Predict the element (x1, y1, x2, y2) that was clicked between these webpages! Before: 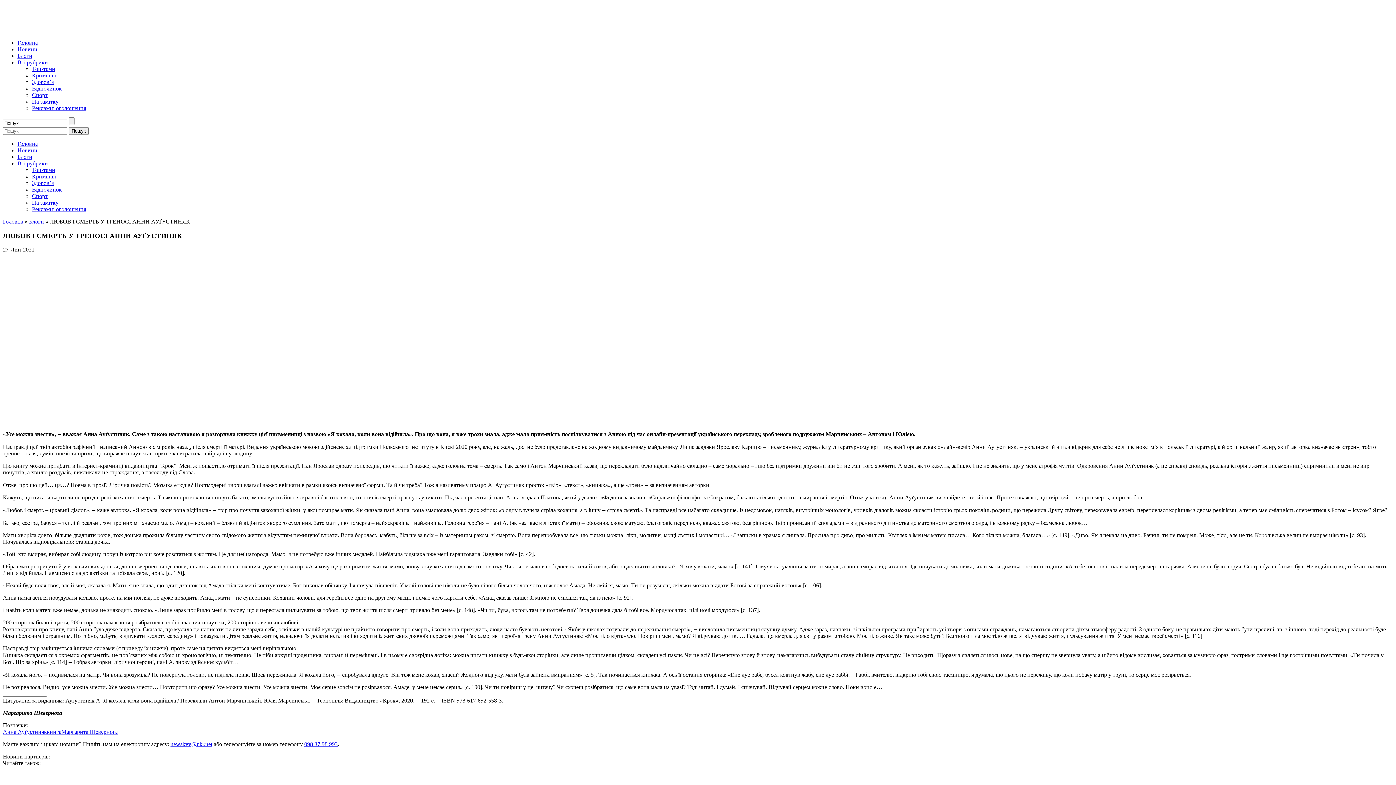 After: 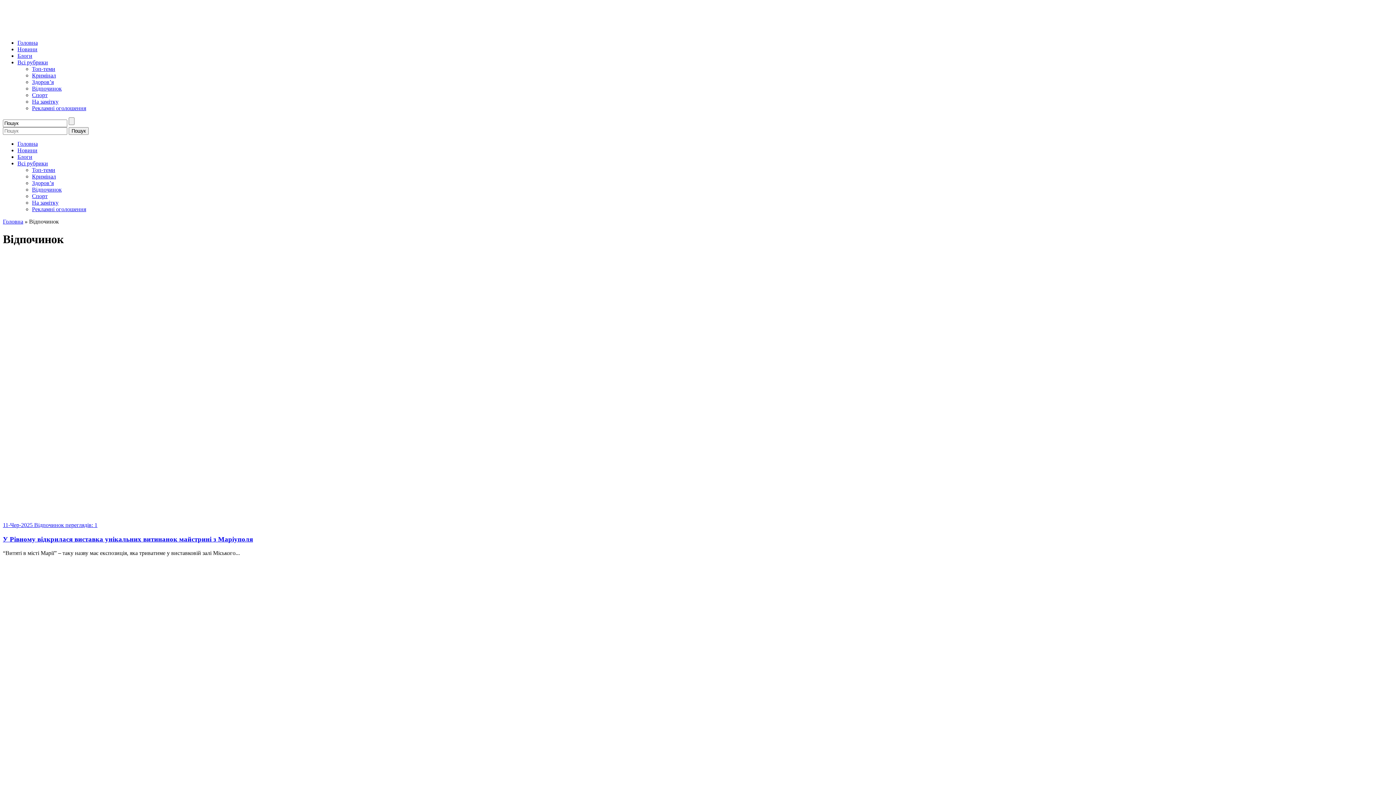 Action: bbox: (32, 186, 61, 192) label: Відпочинок